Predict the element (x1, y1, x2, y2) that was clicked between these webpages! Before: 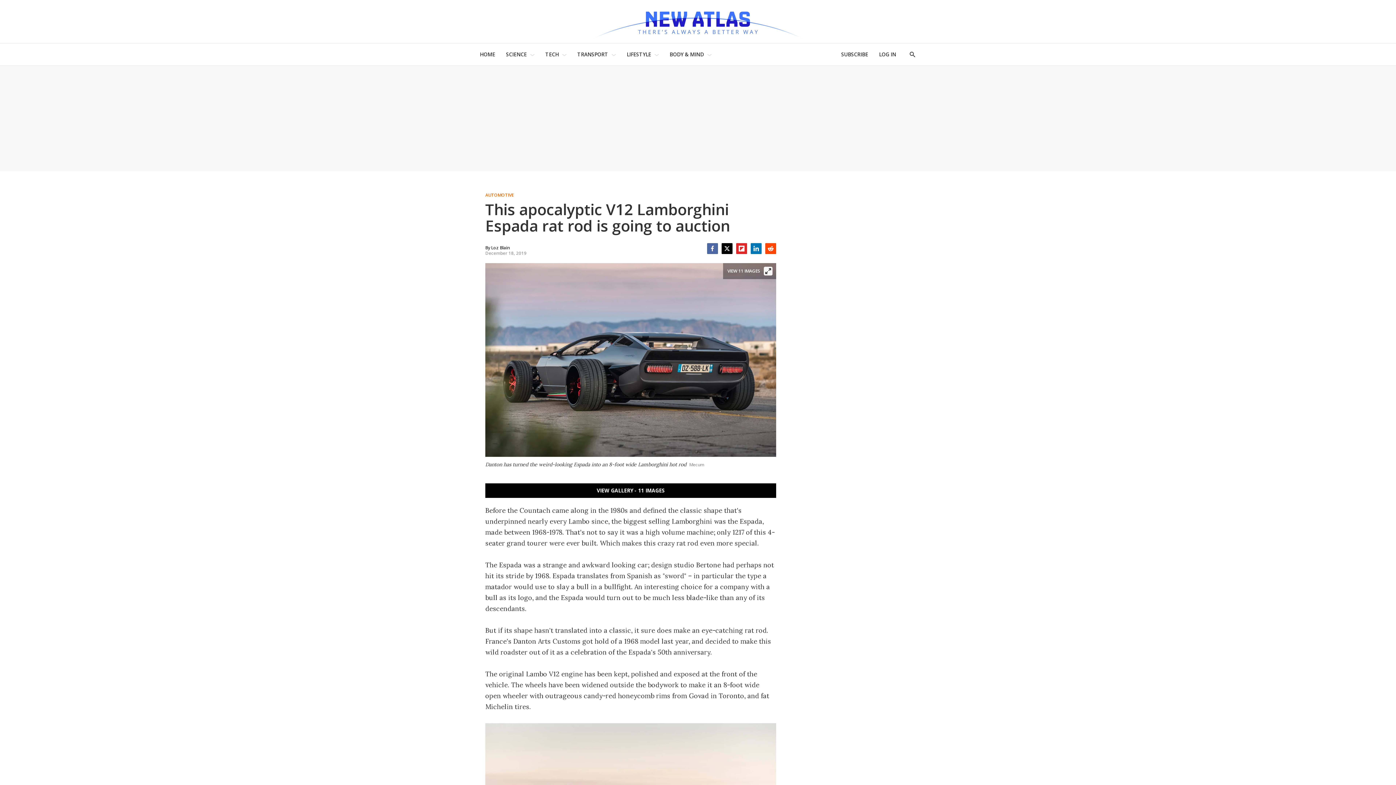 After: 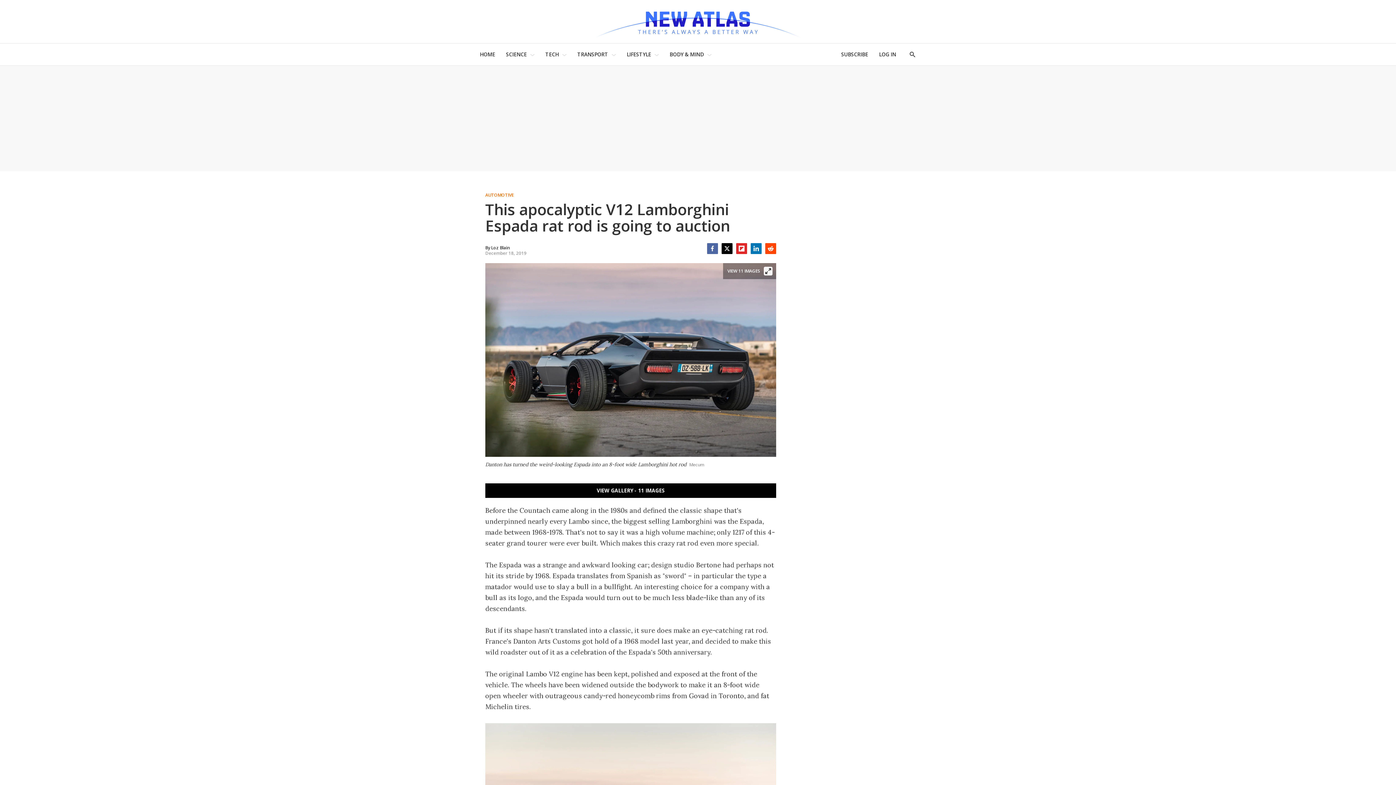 Action: label: Twitter bbox: (721, 243, 732, 254)